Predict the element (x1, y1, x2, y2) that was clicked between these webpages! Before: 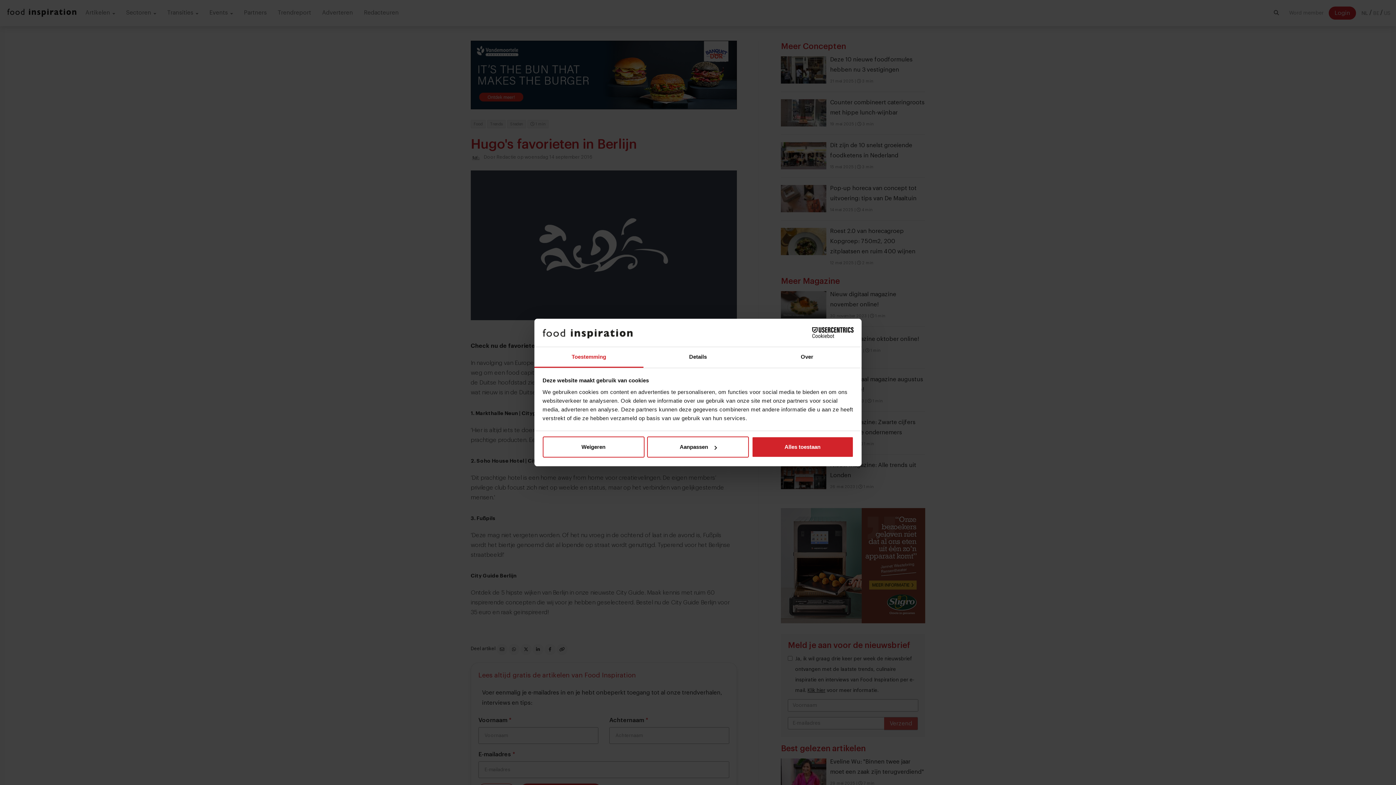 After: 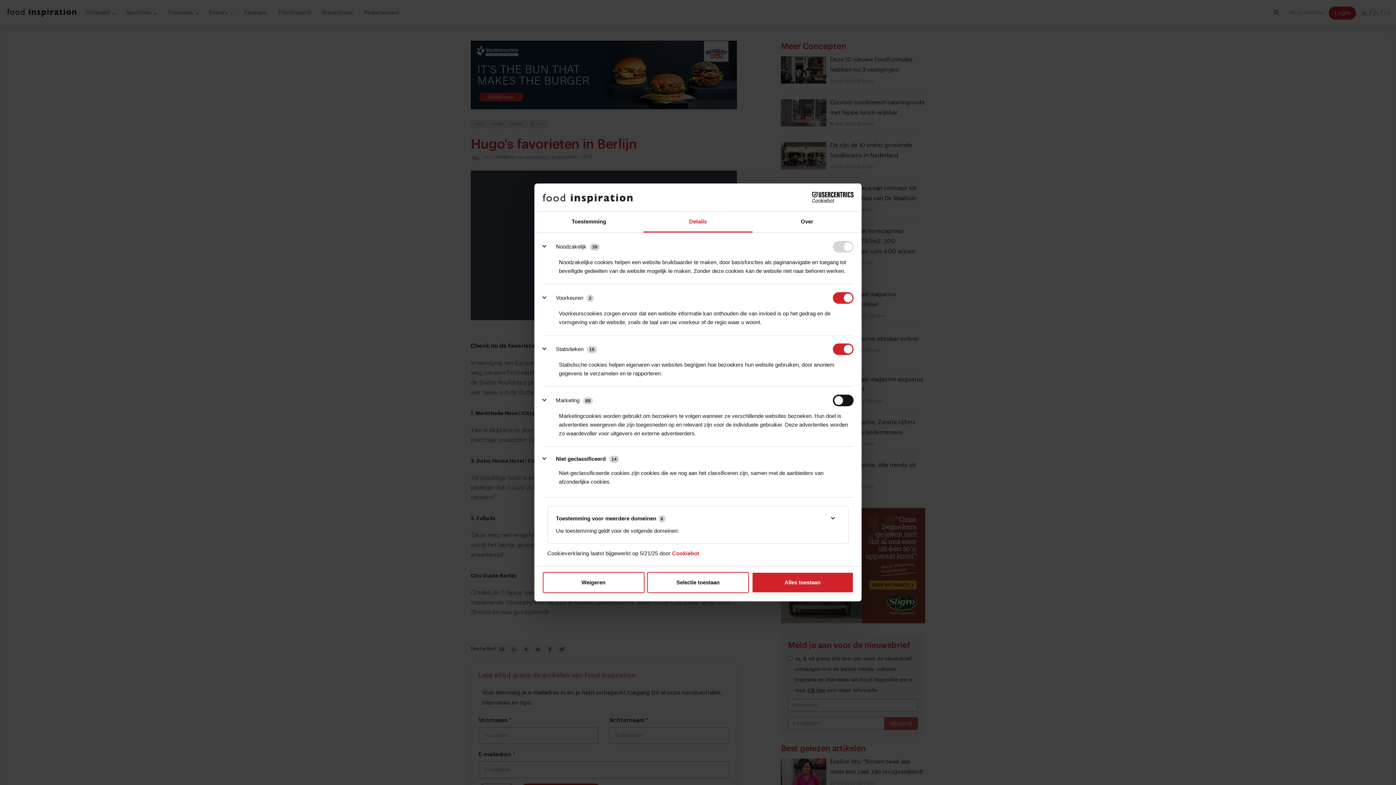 Action: label: Details bbox: (643, 347, 752, 367)